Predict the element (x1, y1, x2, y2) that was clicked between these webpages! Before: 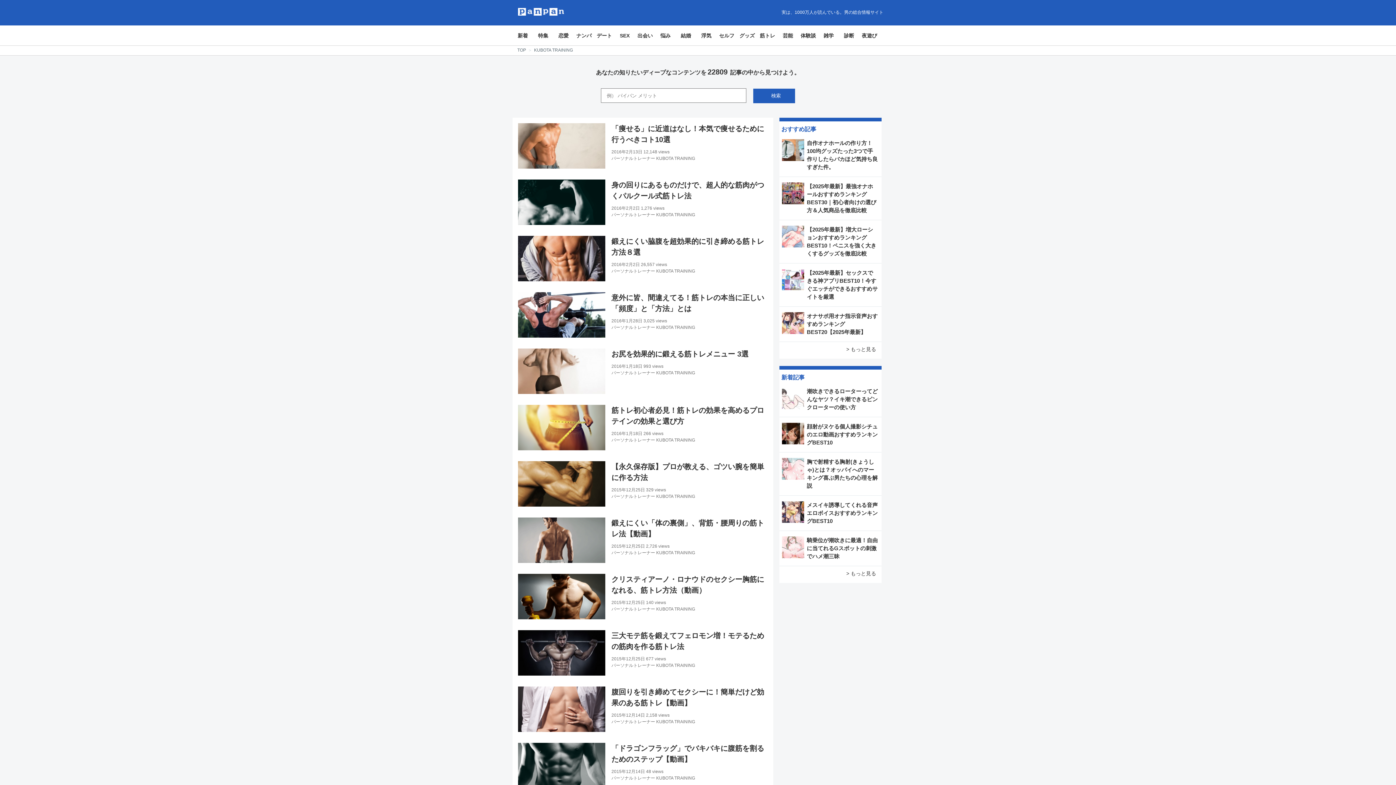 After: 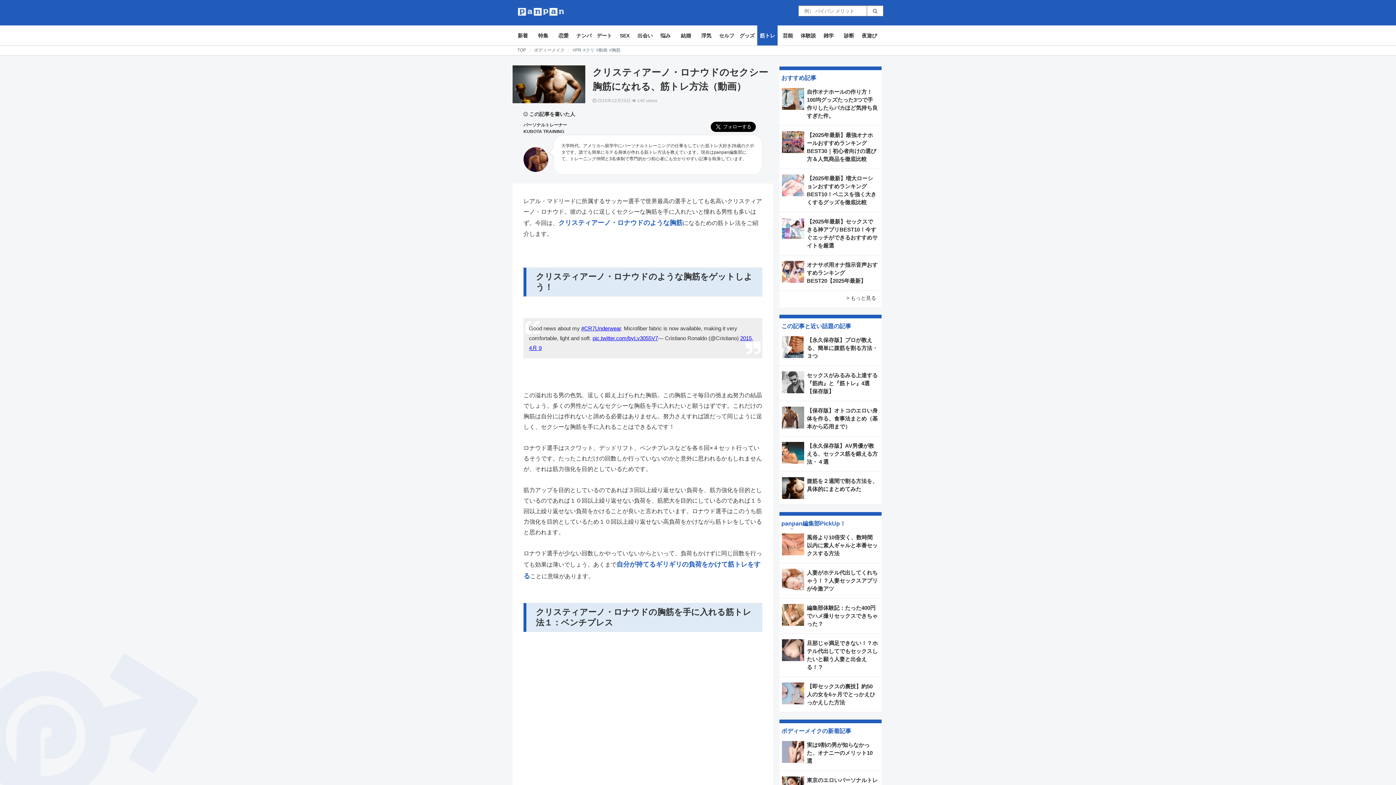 Action: label: クリスティアーノ・ロナウドのセクシー胸筋になれる、筋トレ方法（動画）
2015年12月25日 140 views
パーソナルトレーナー KUBOTA TRAINING bbox: (518, 574, 773, 619)